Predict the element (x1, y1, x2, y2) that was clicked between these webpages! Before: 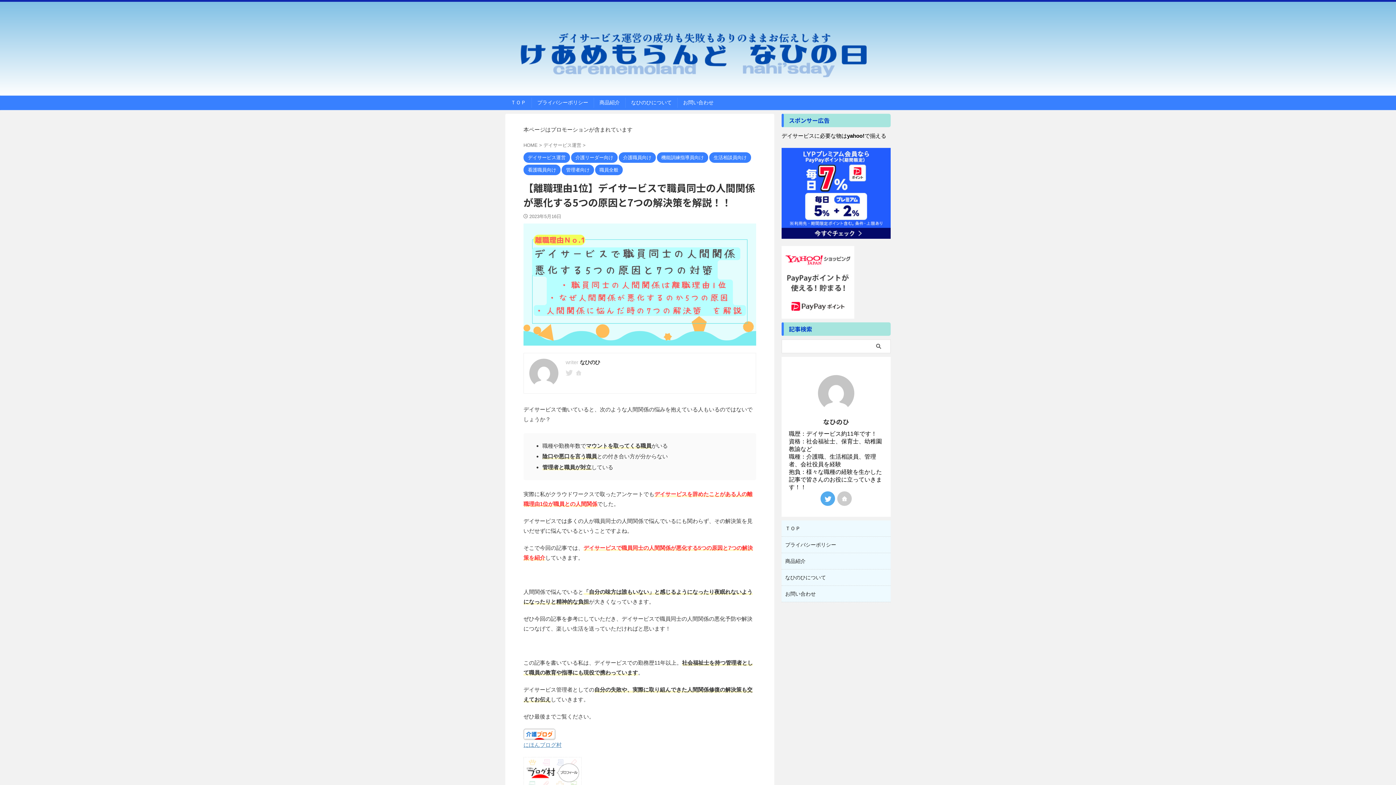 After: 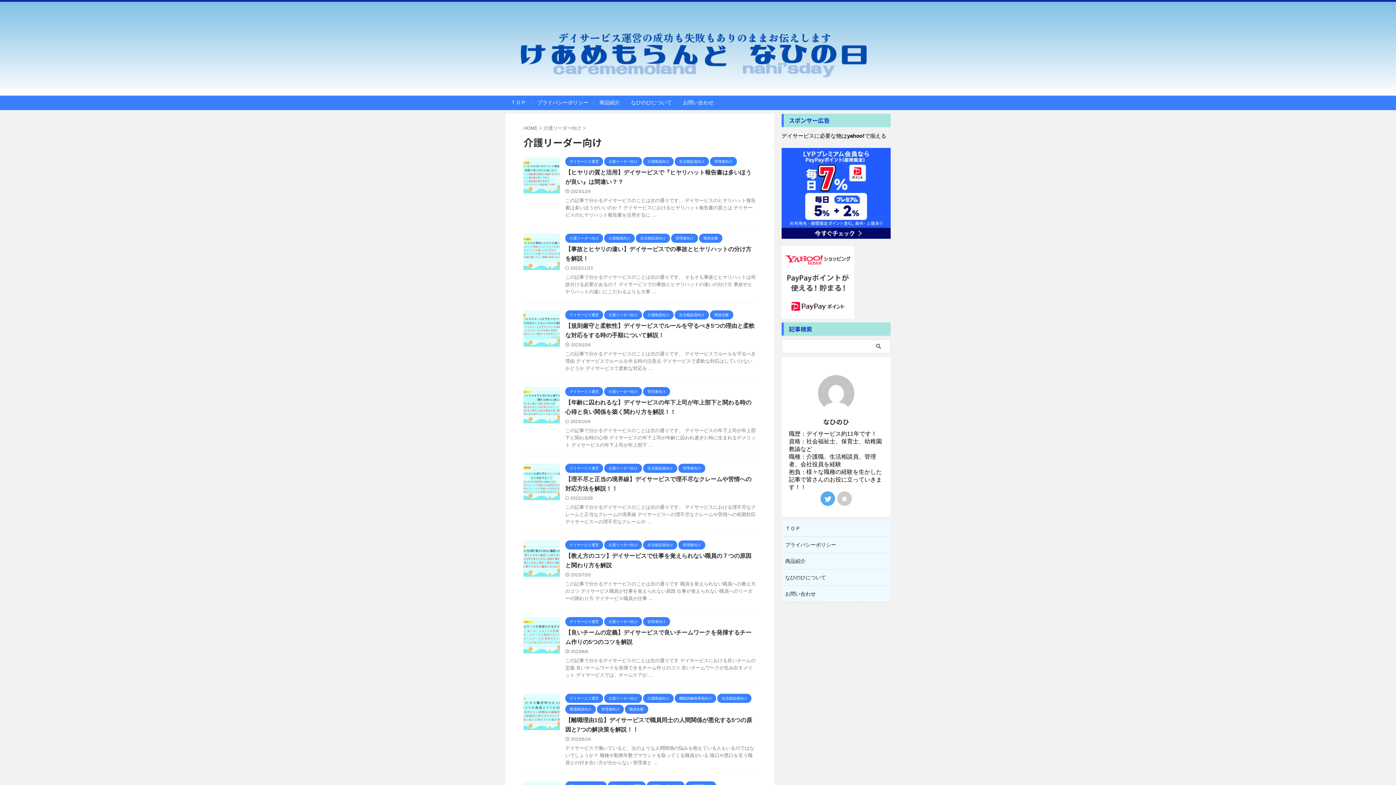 Action: bbox: (571, 155, 617, 160) label: 介護リーダー向け